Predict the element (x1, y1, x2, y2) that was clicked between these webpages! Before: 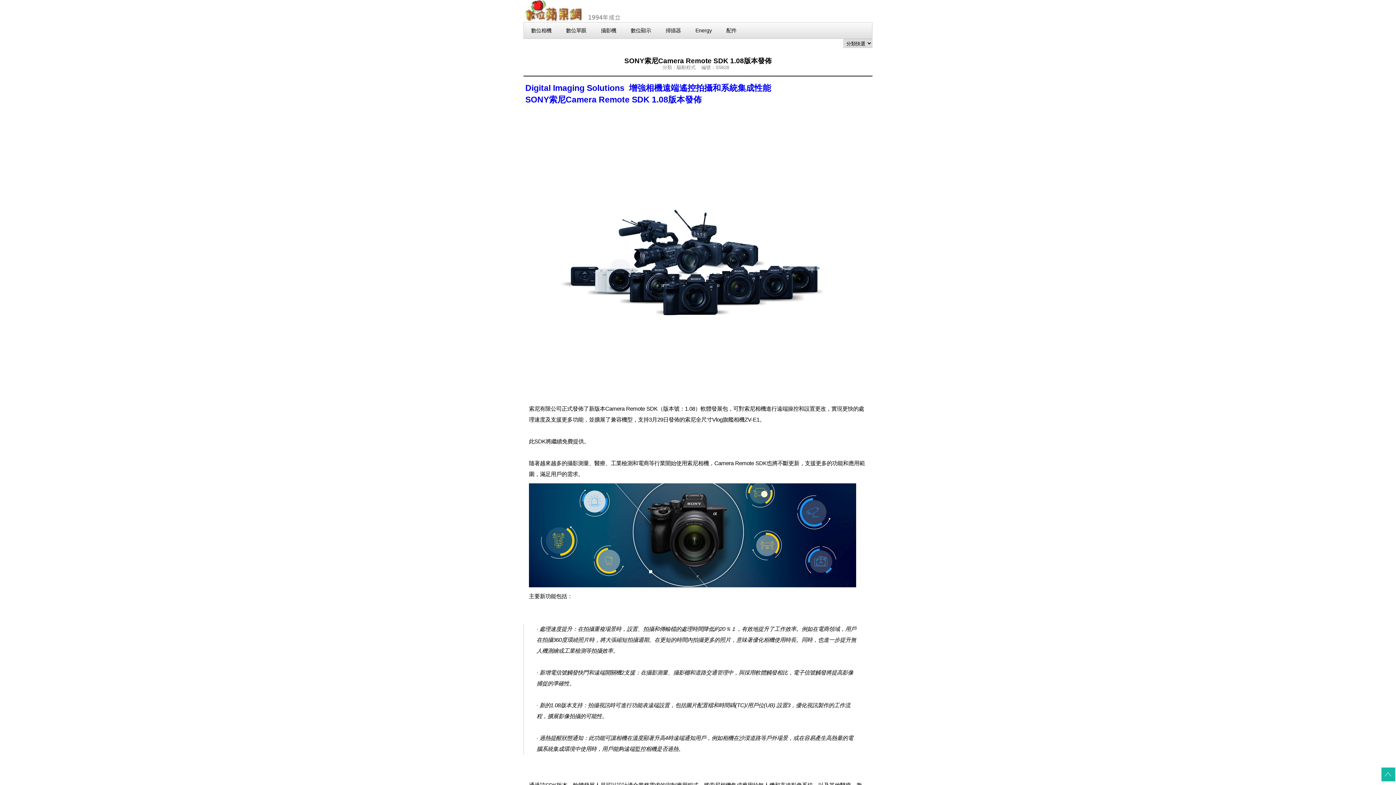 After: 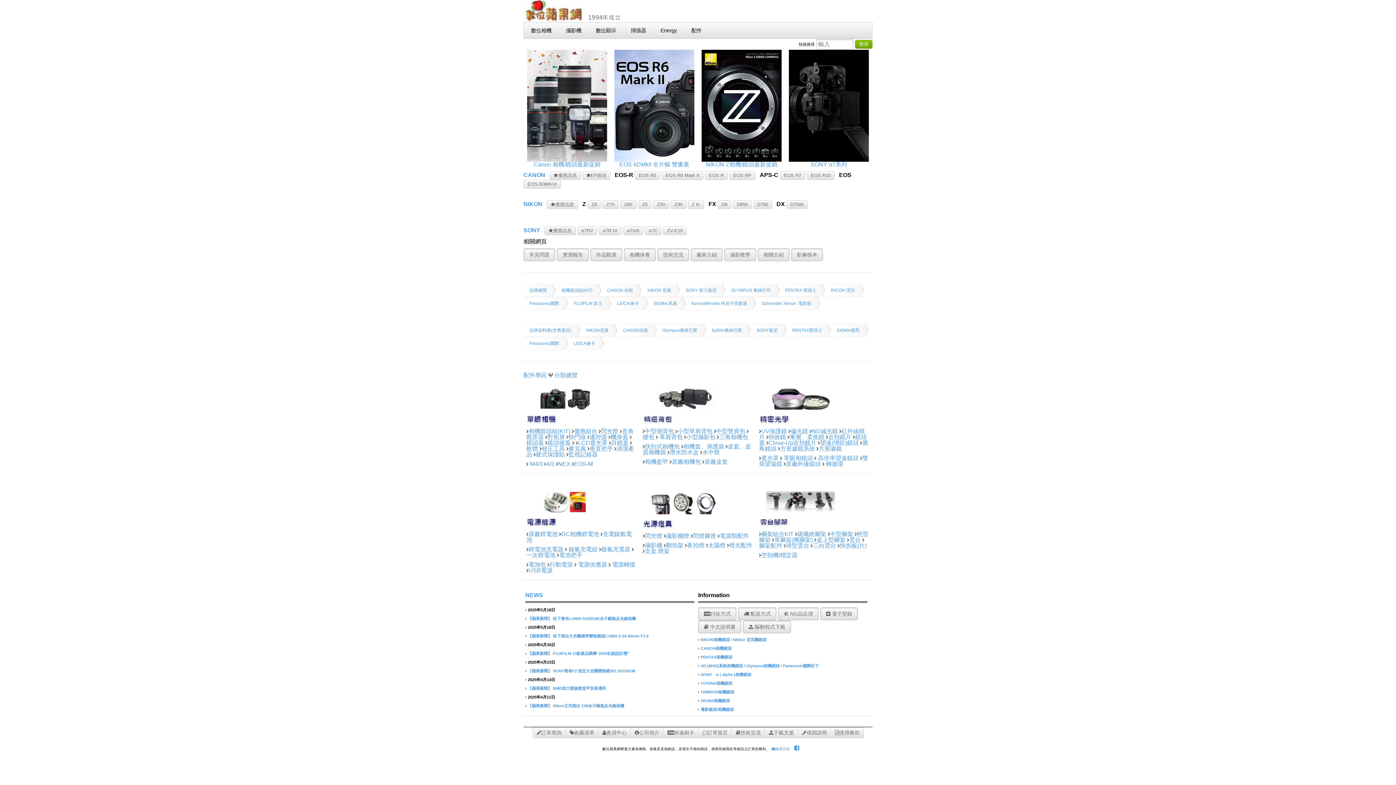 Action: bbox: (558, 22, 593, 38) label: 數位單眼